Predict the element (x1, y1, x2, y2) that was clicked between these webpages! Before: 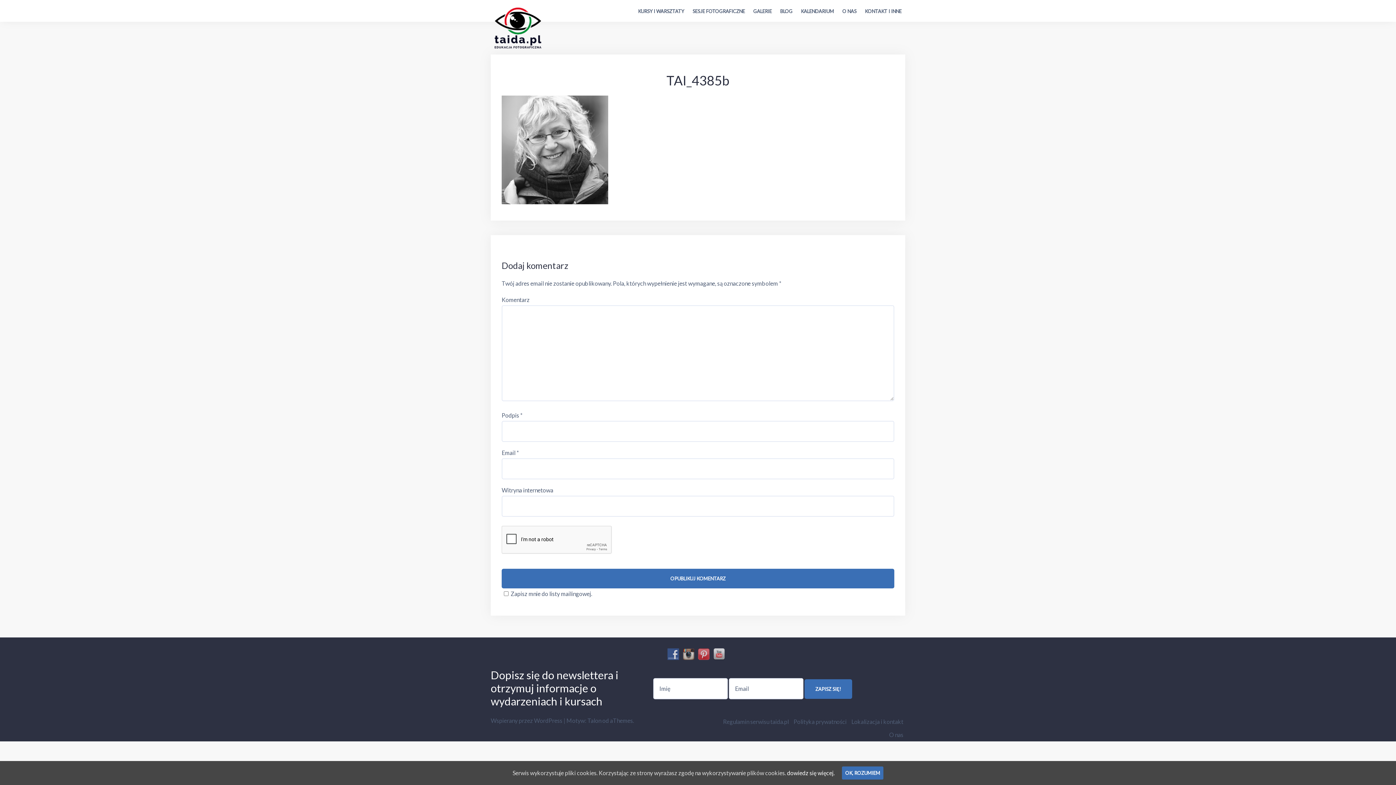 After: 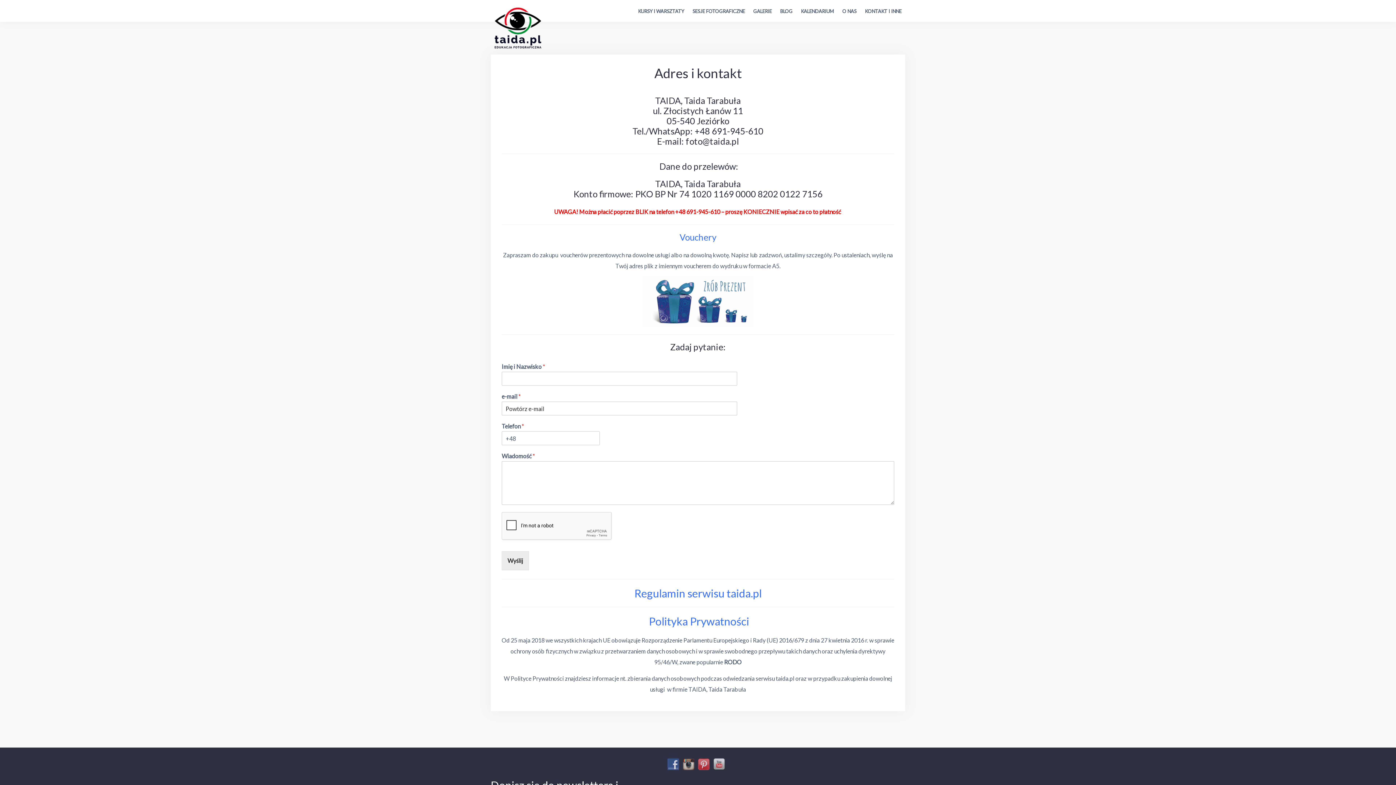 Action: bbox: (865, 6, 901, 15) label: KONTAKT I INNE